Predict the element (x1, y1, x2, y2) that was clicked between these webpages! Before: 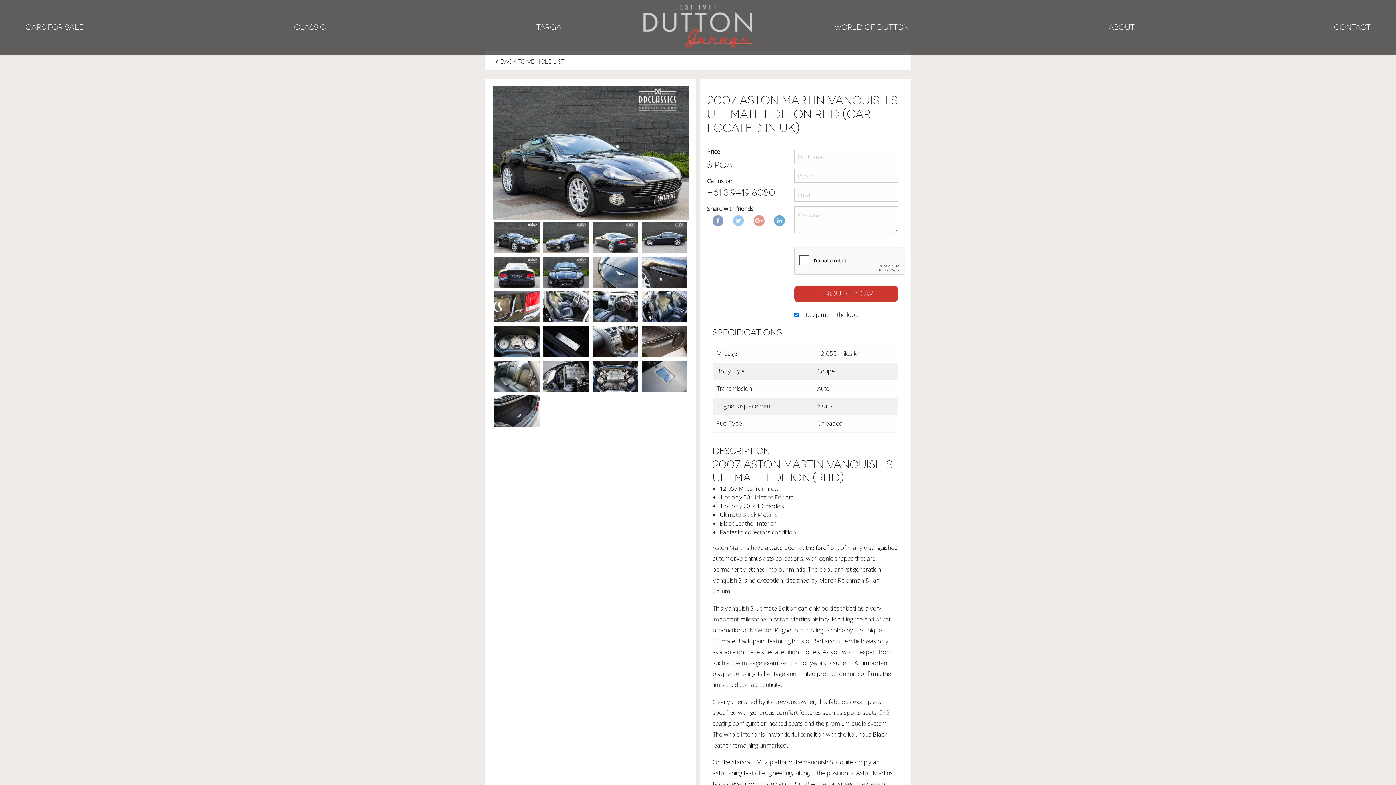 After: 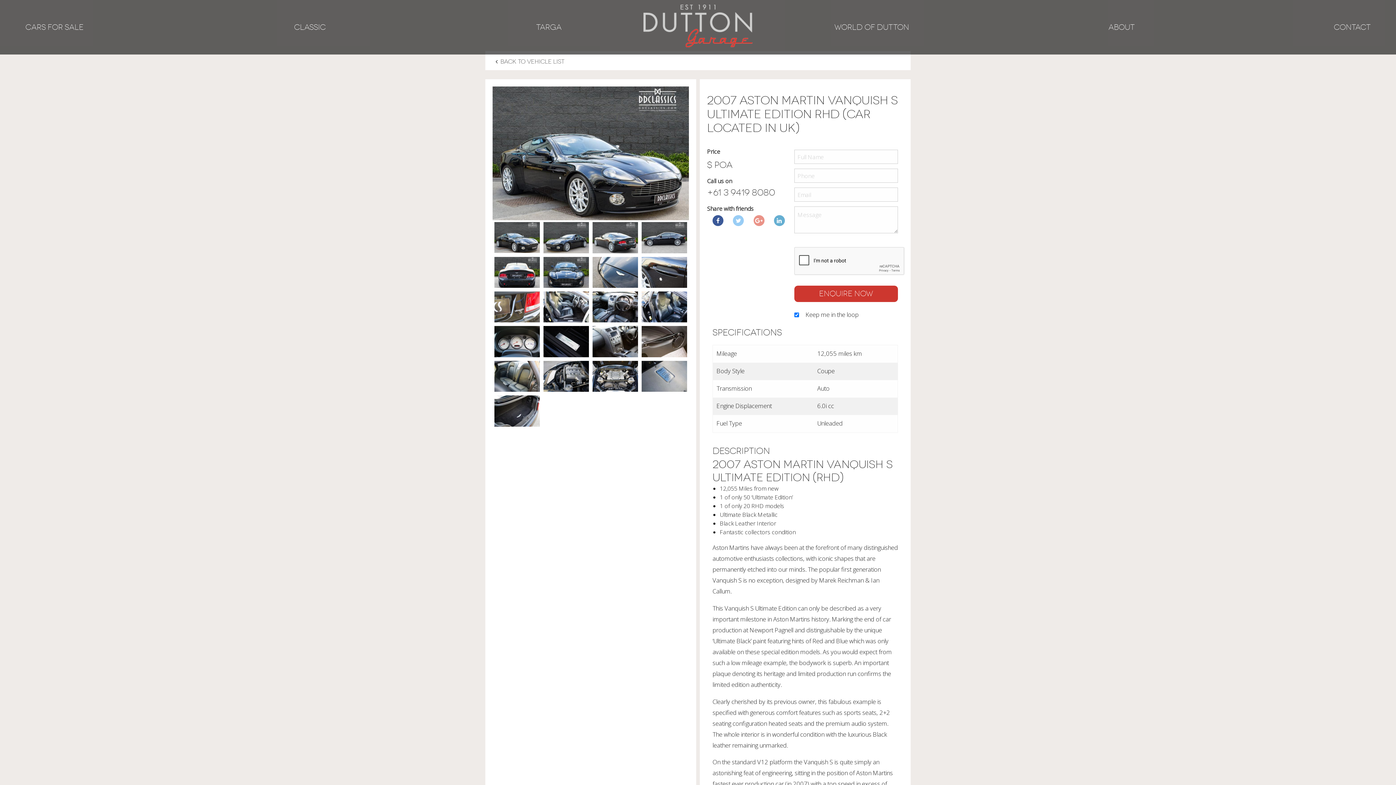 Action: bbox: (714, 215, 721, 225)